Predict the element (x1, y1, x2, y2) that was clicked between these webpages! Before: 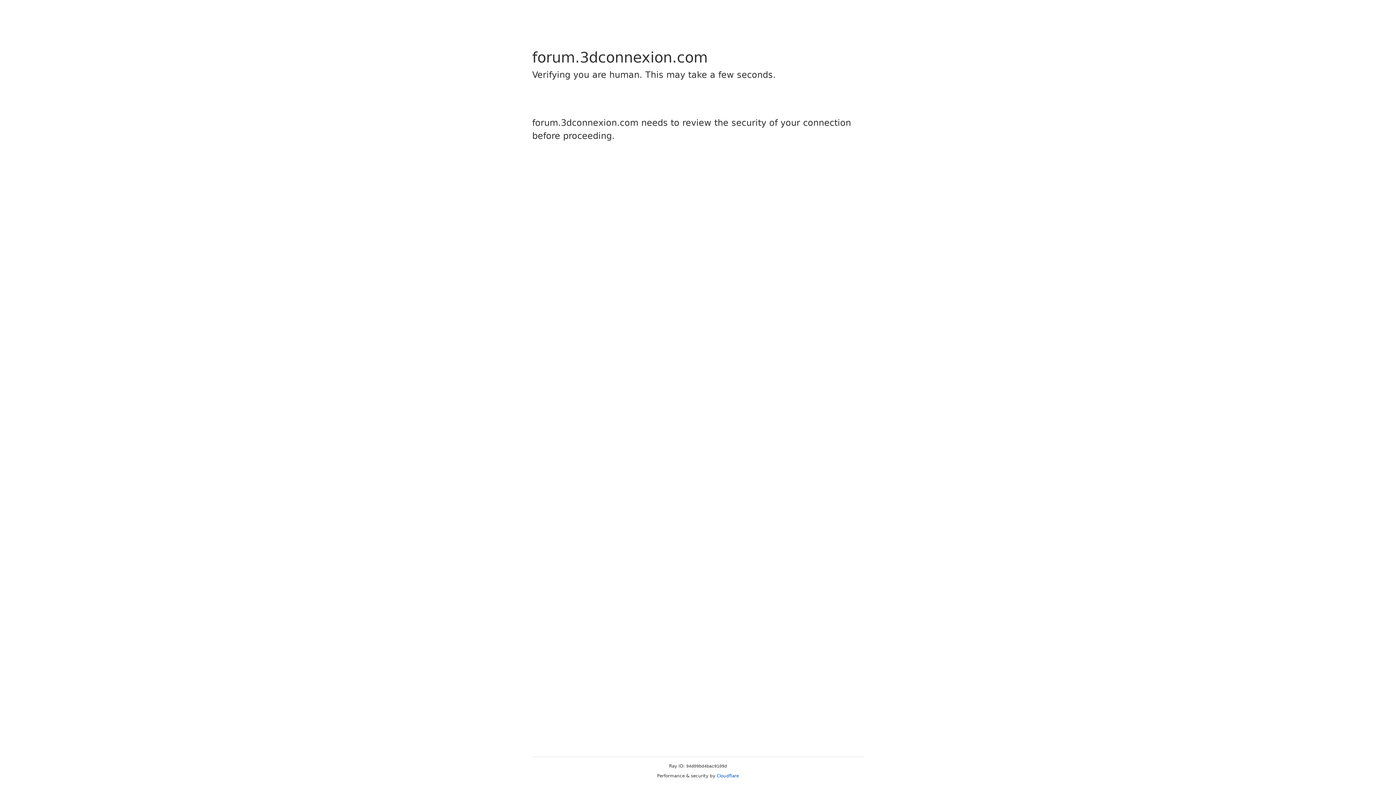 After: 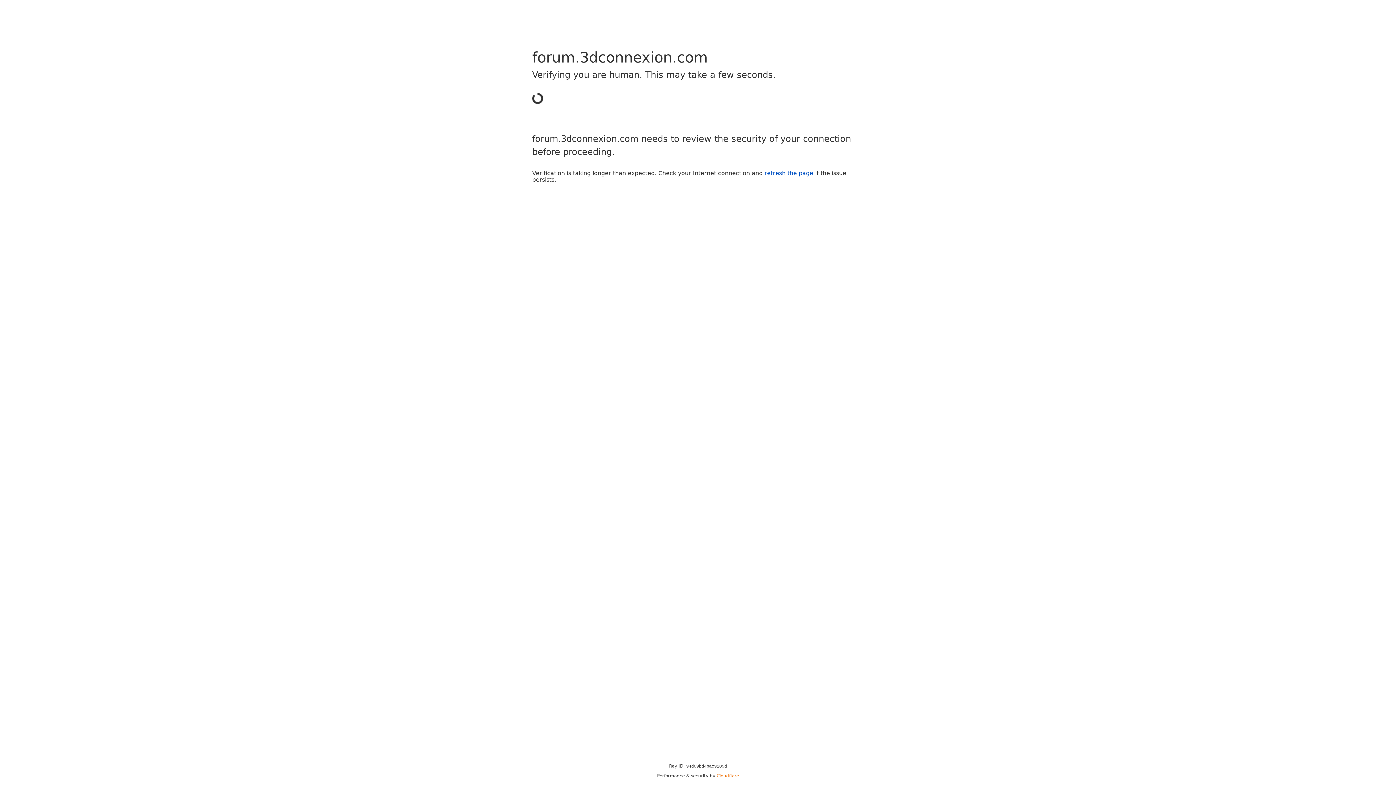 Action: label: Cloudflare bbox: (716, 773, 739, 778)